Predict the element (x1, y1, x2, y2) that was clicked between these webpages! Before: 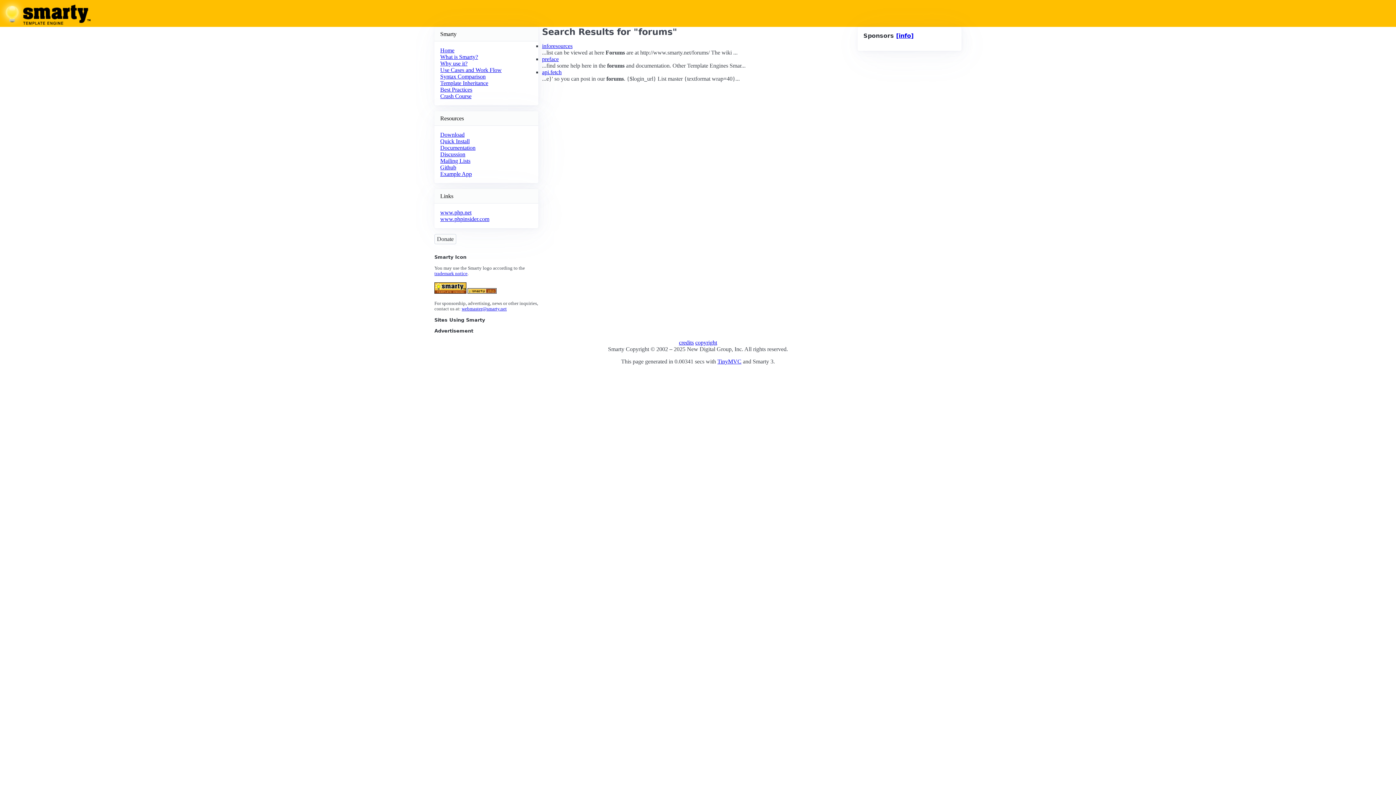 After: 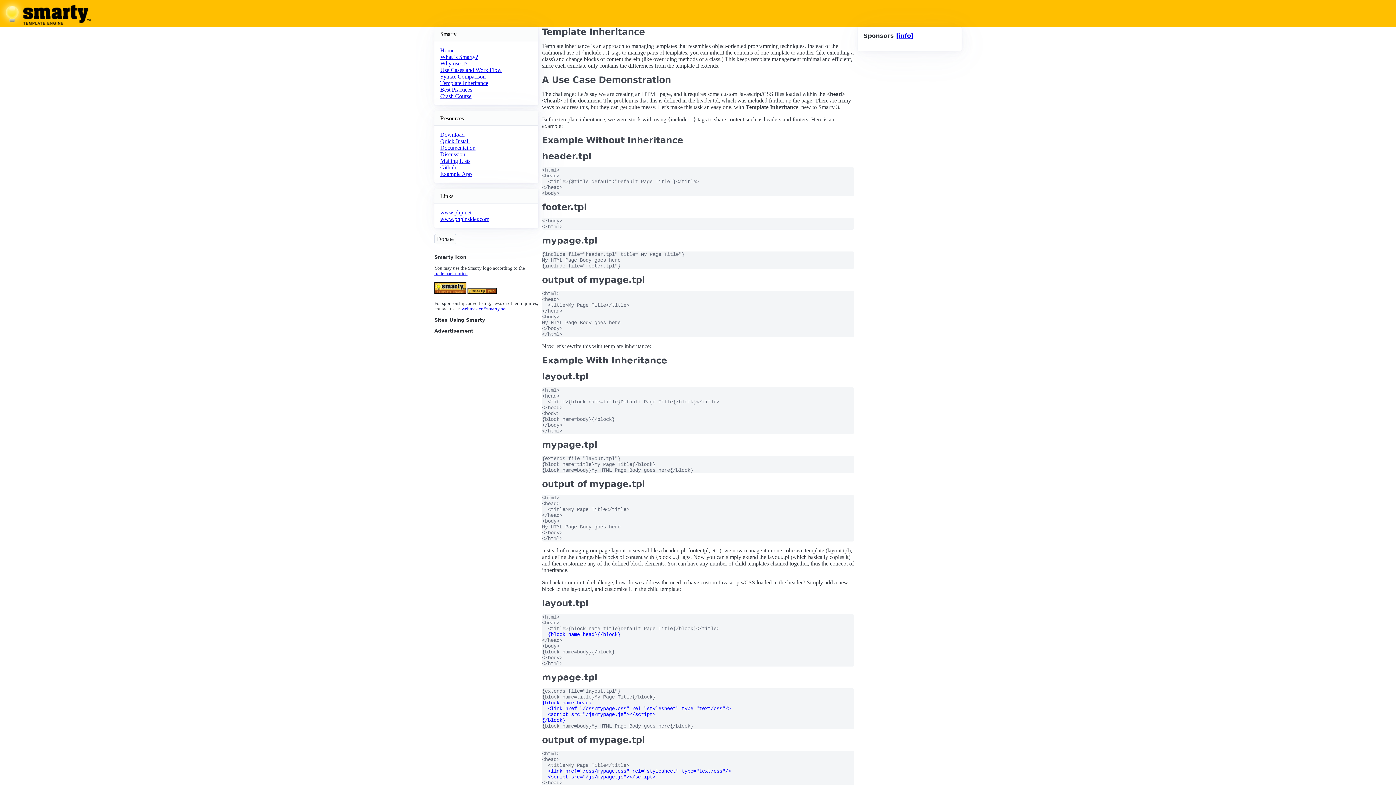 Action: bbox: (440, 80, 488, 86) label: Template Inheritance